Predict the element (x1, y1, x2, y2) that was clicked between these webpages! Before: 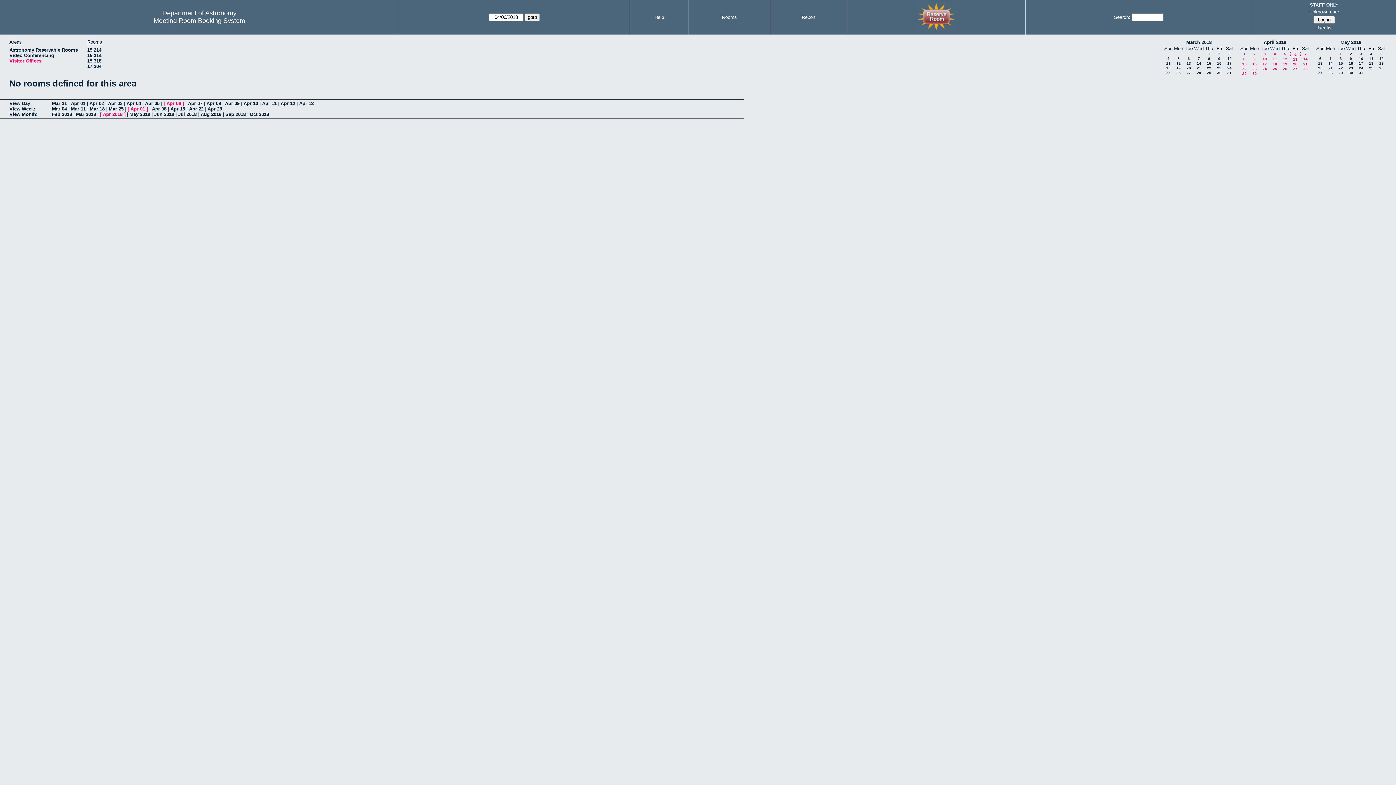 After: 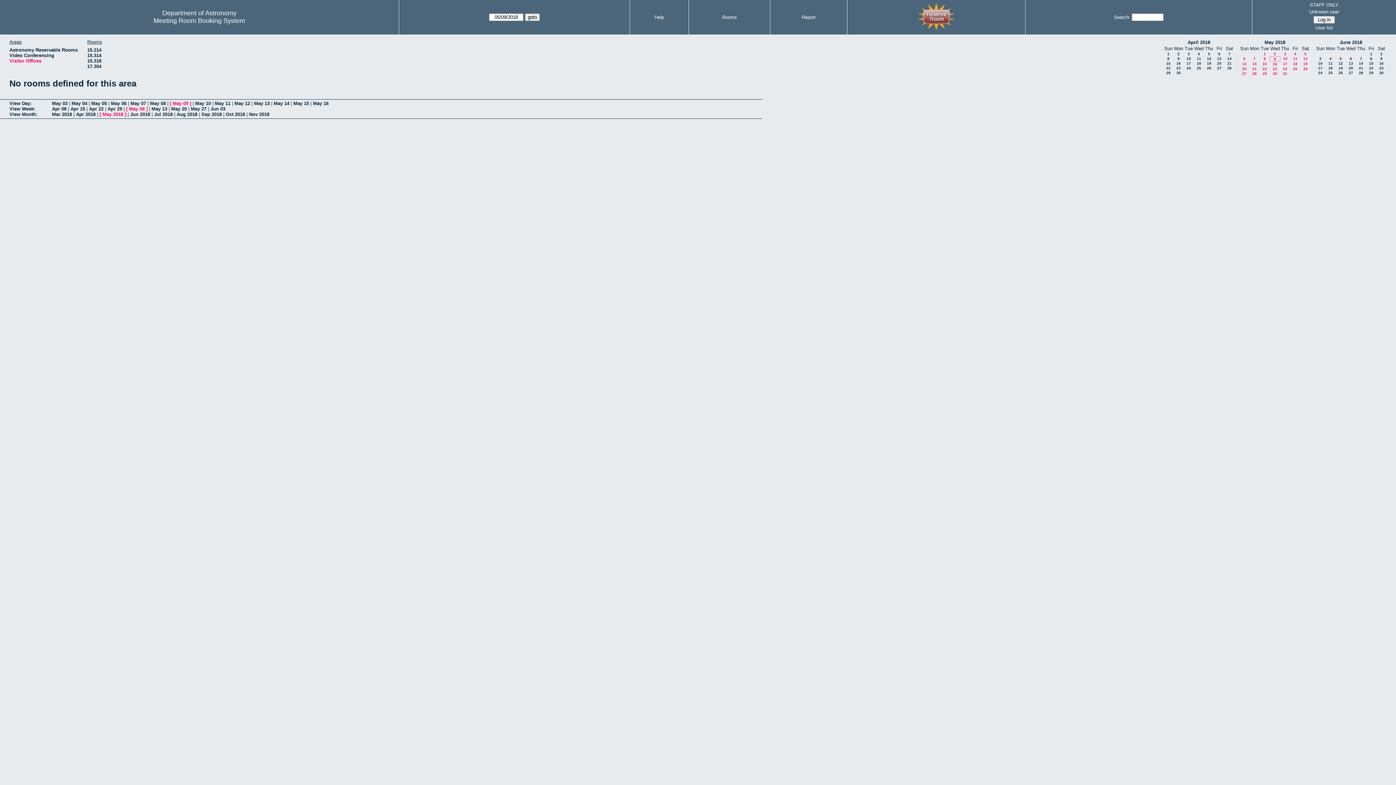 Action: label: 9 bbox: (1350, 56, 1352, 60)